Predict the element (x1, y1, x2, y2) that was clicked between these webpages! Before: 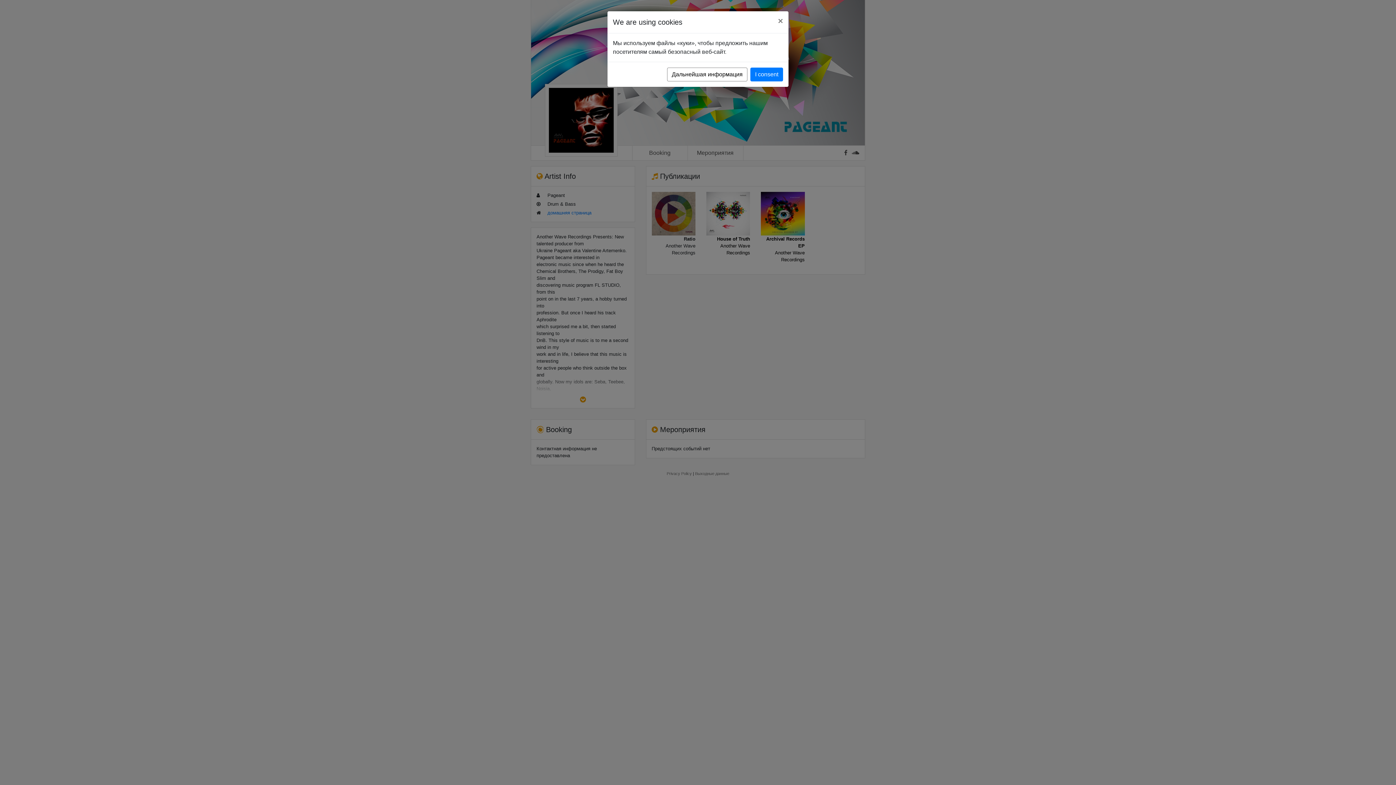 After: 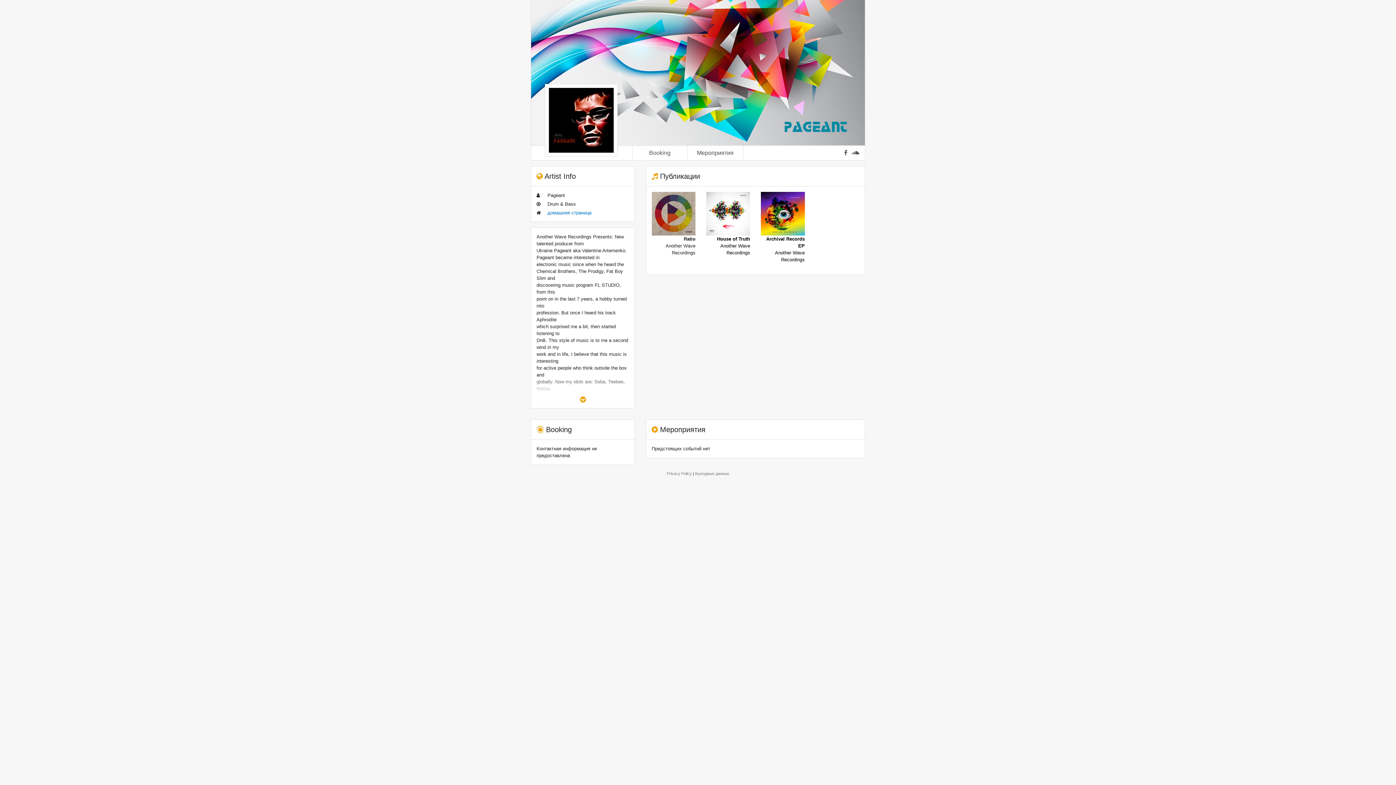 Action: label: Close bbox: (772, 11, 788, 30)